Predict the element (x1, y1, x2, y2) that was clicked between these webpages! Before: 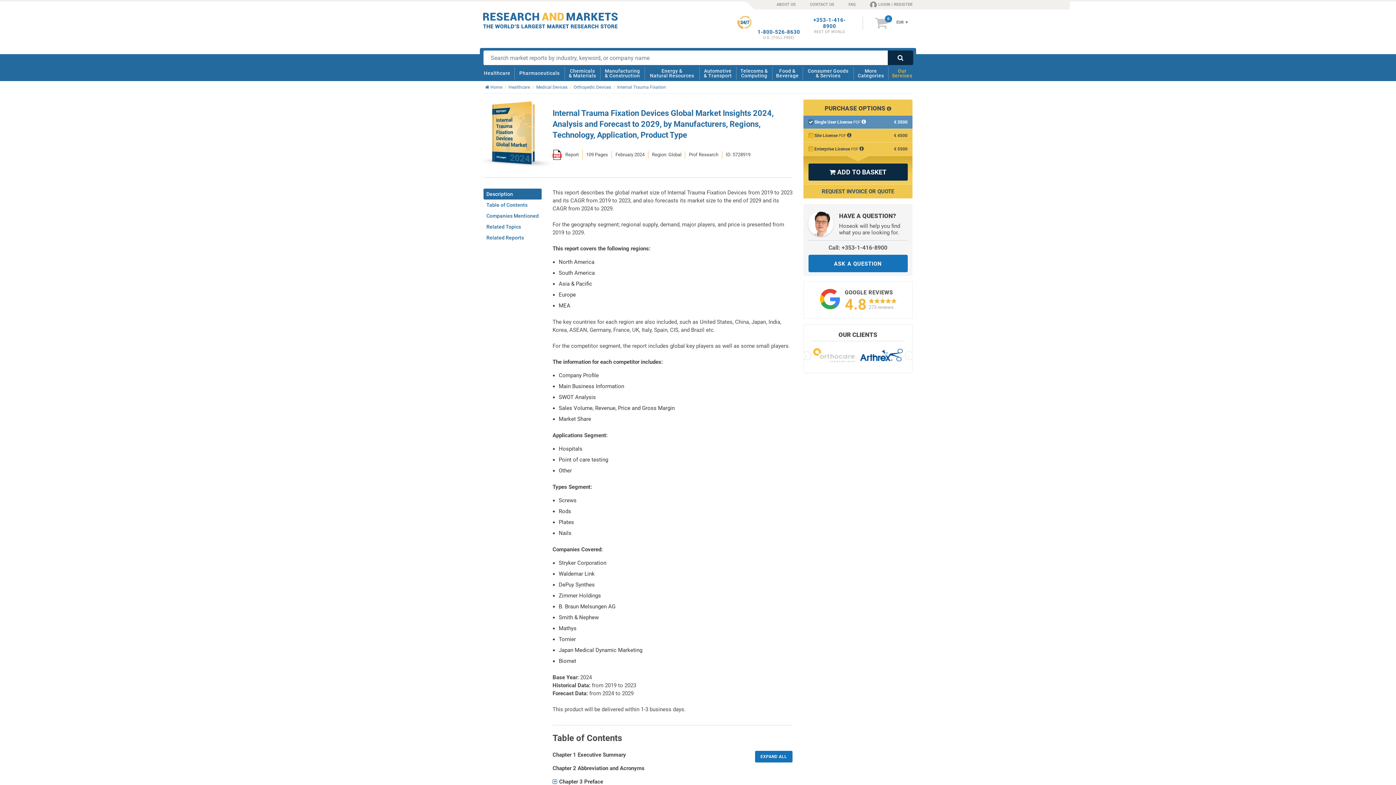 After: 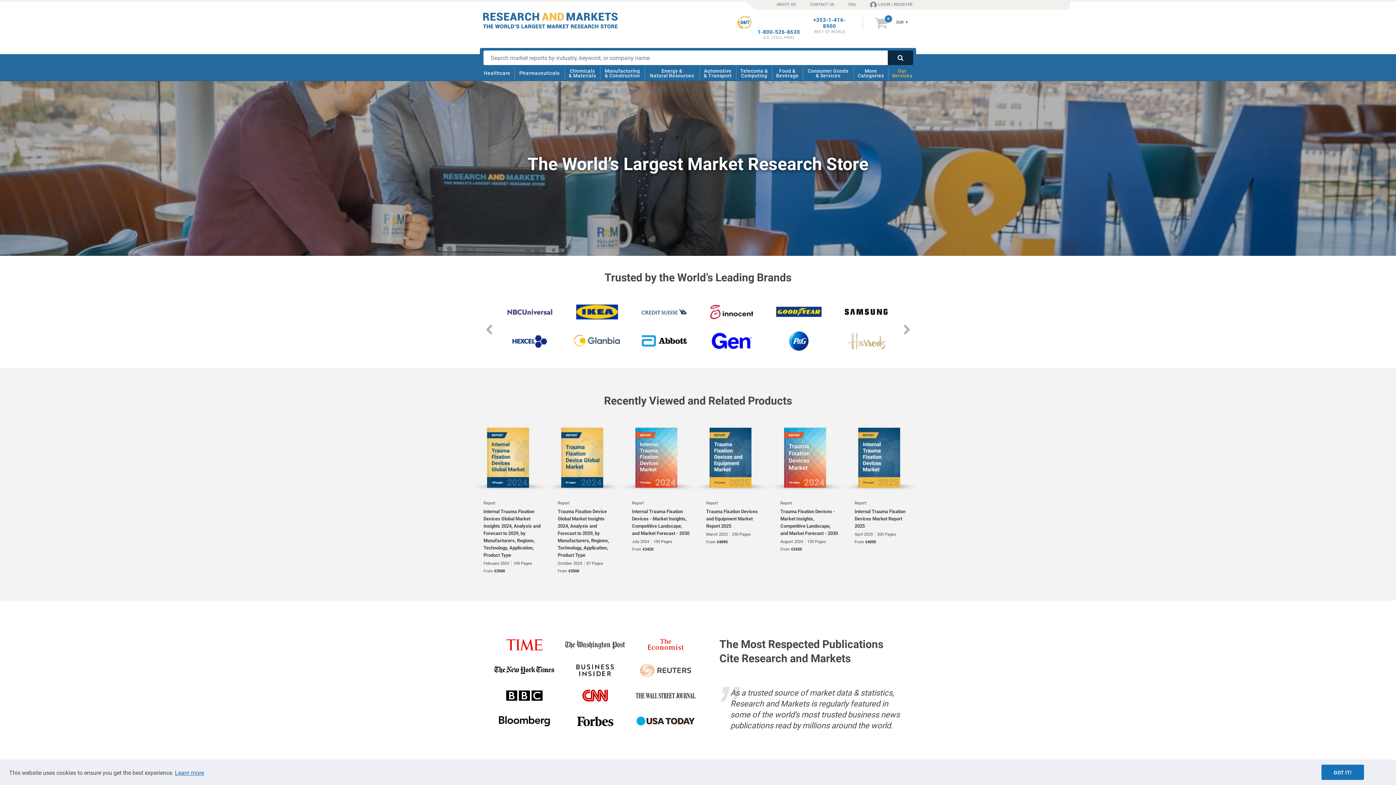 Action: bbox: (485, 84, 504, 89) label:  Home
/